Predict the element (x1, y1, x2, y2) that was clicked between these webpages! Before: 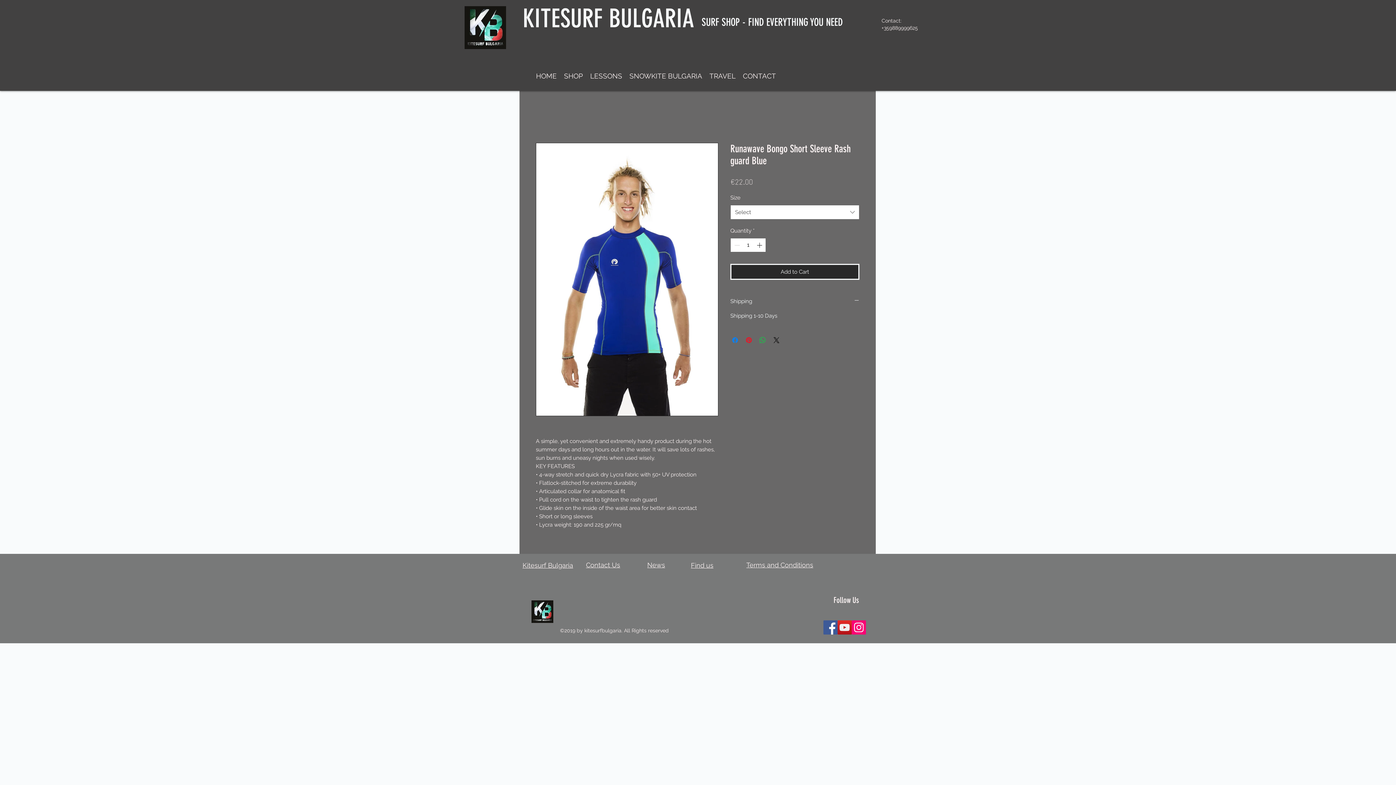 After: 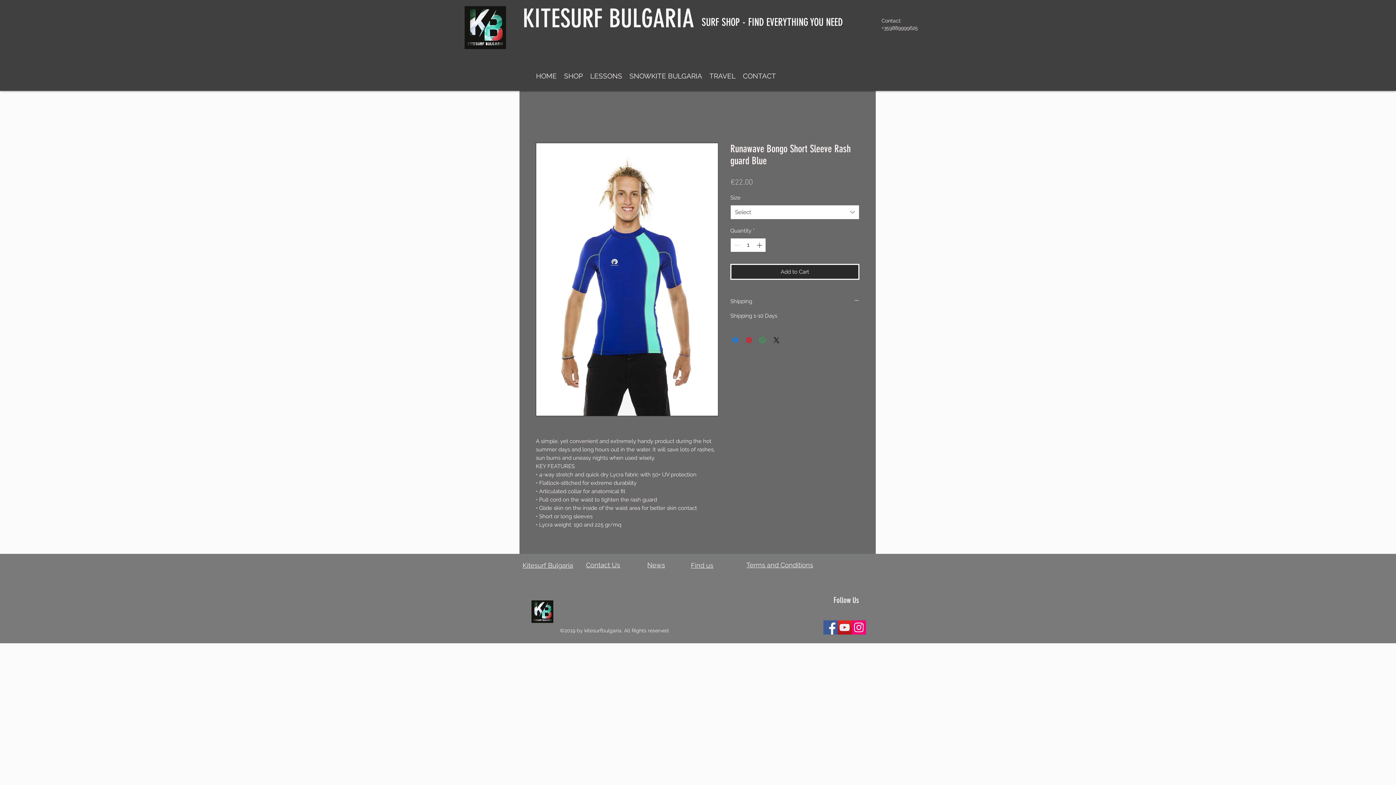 Action: label: Find us bbox: (691, 563, 713, 569)